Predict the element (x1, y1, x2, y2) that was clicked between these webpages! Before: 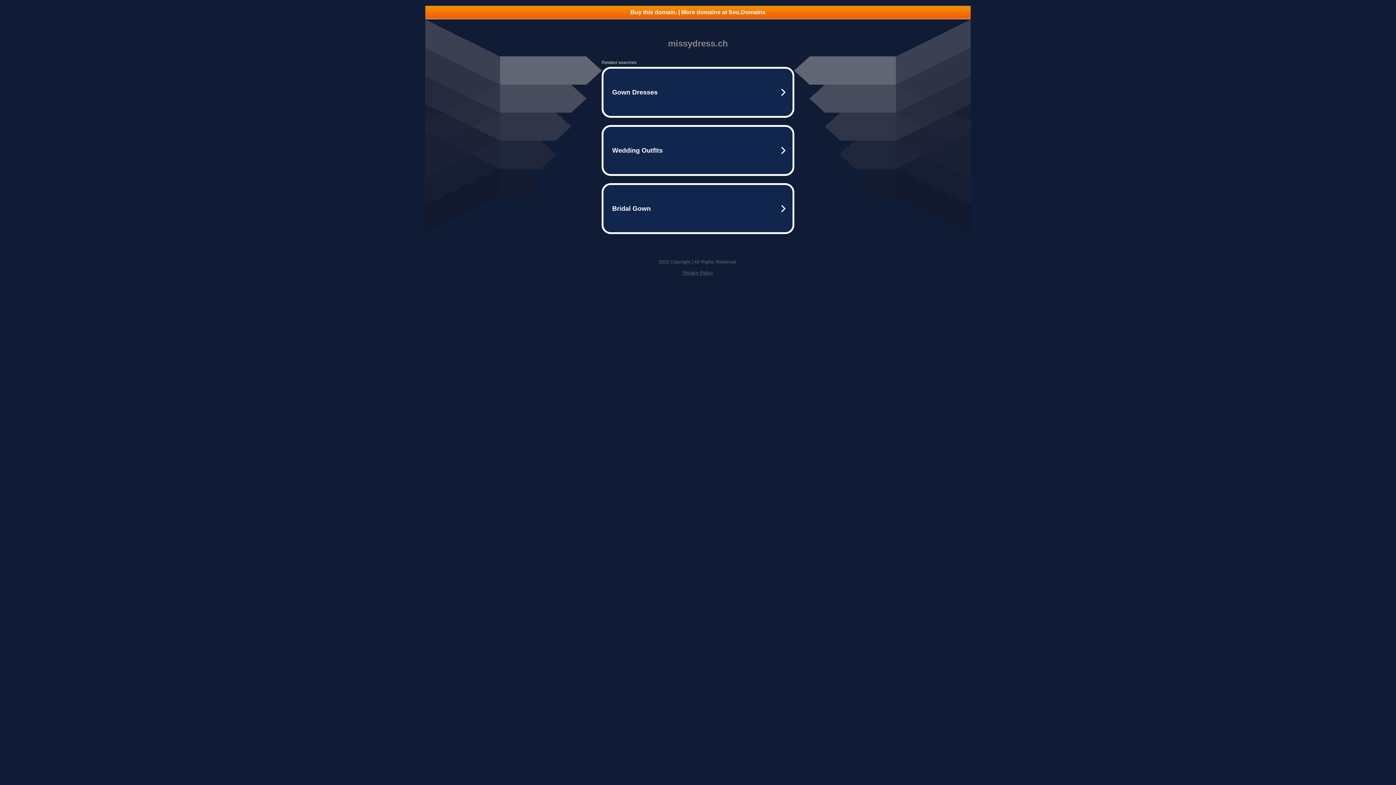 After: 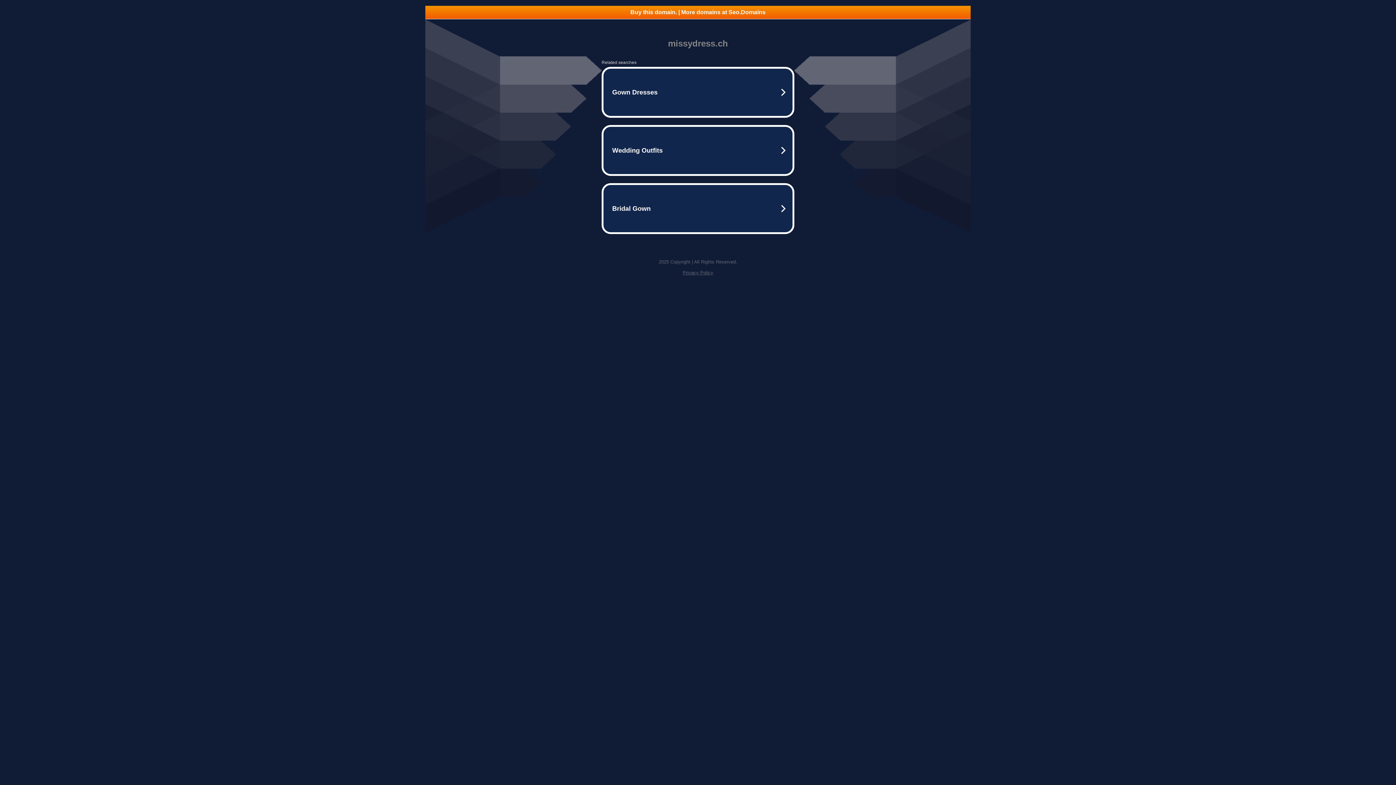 Action: label: Privacy Policy bbox: (682, 270, 713, 275)